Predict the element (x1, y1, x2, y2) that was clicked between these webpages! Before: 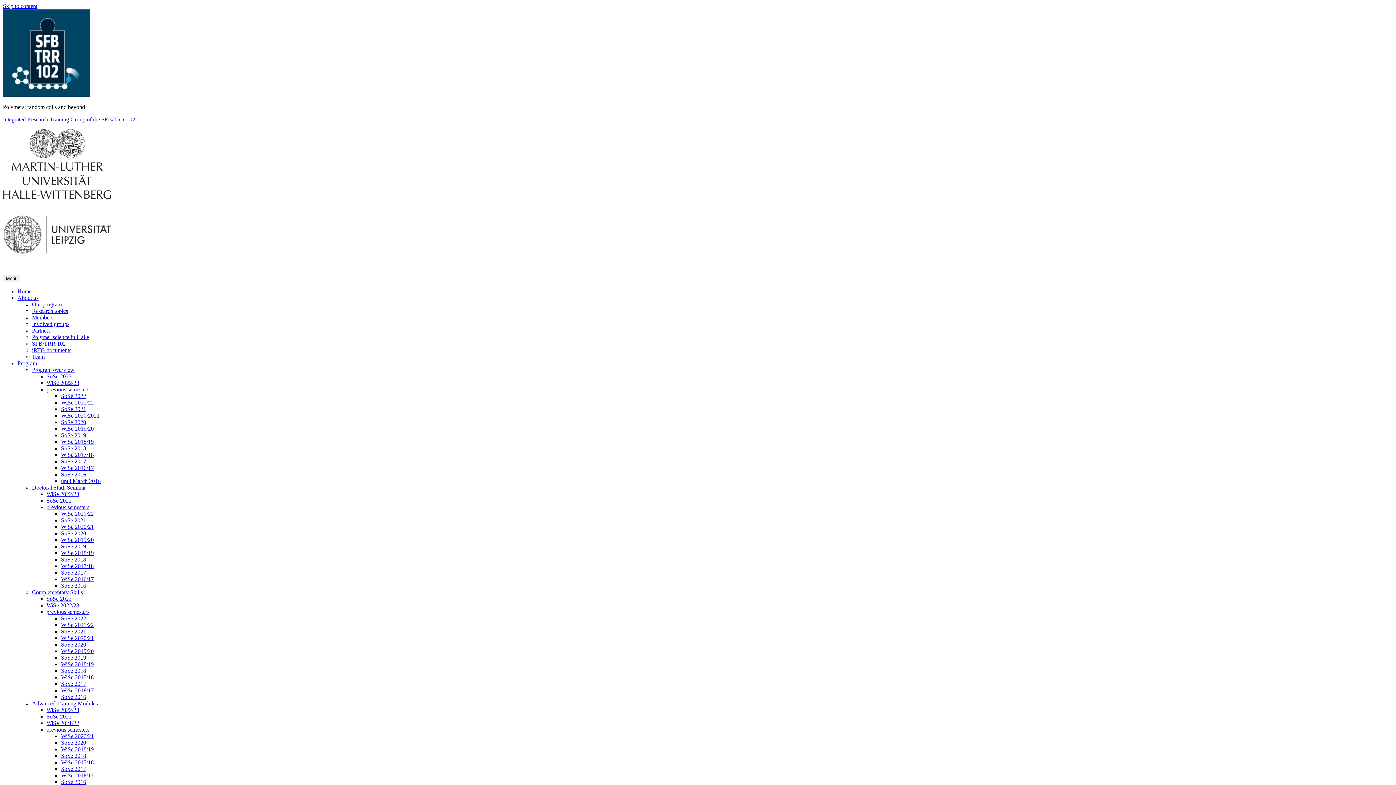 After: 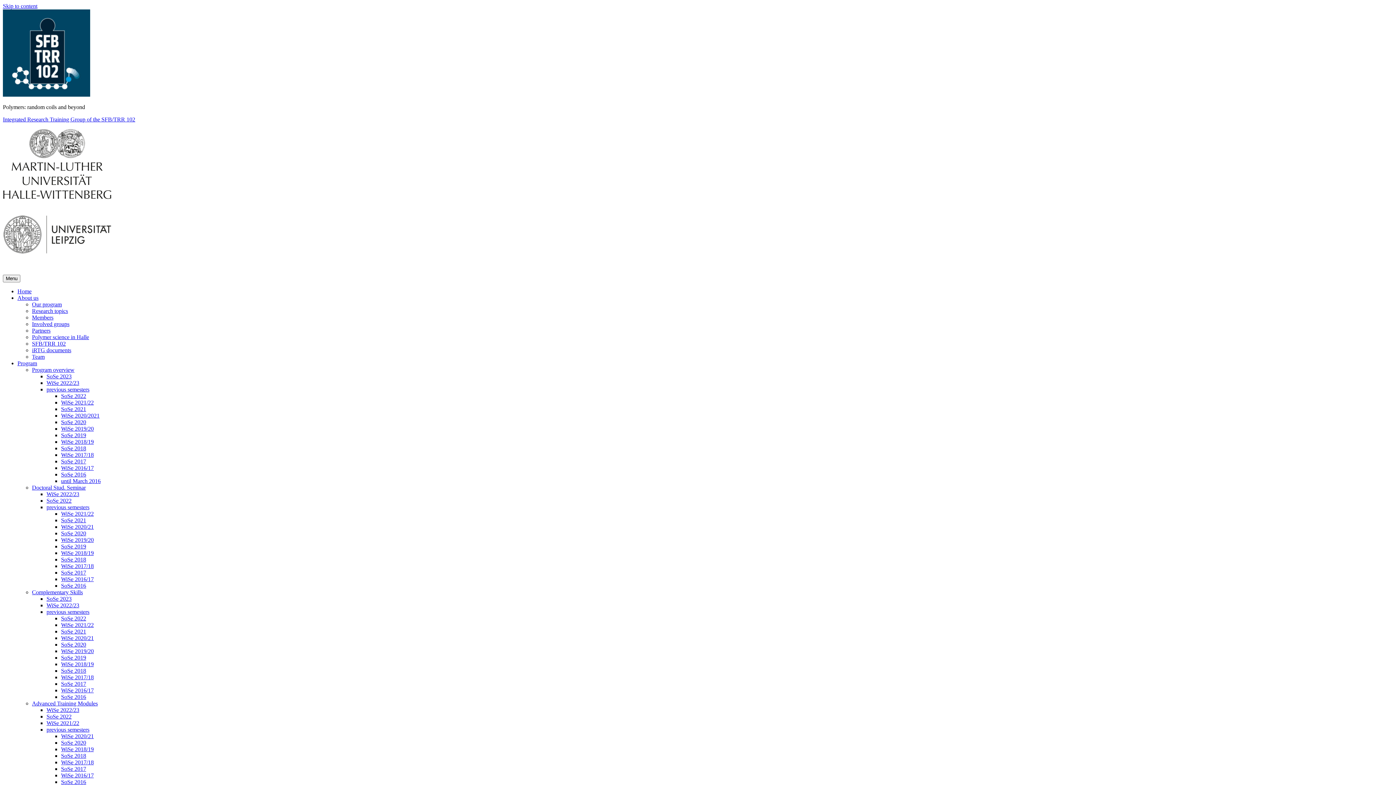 Action: label: WiSe 2018/19 bbox: (61, 550, 93, 556)